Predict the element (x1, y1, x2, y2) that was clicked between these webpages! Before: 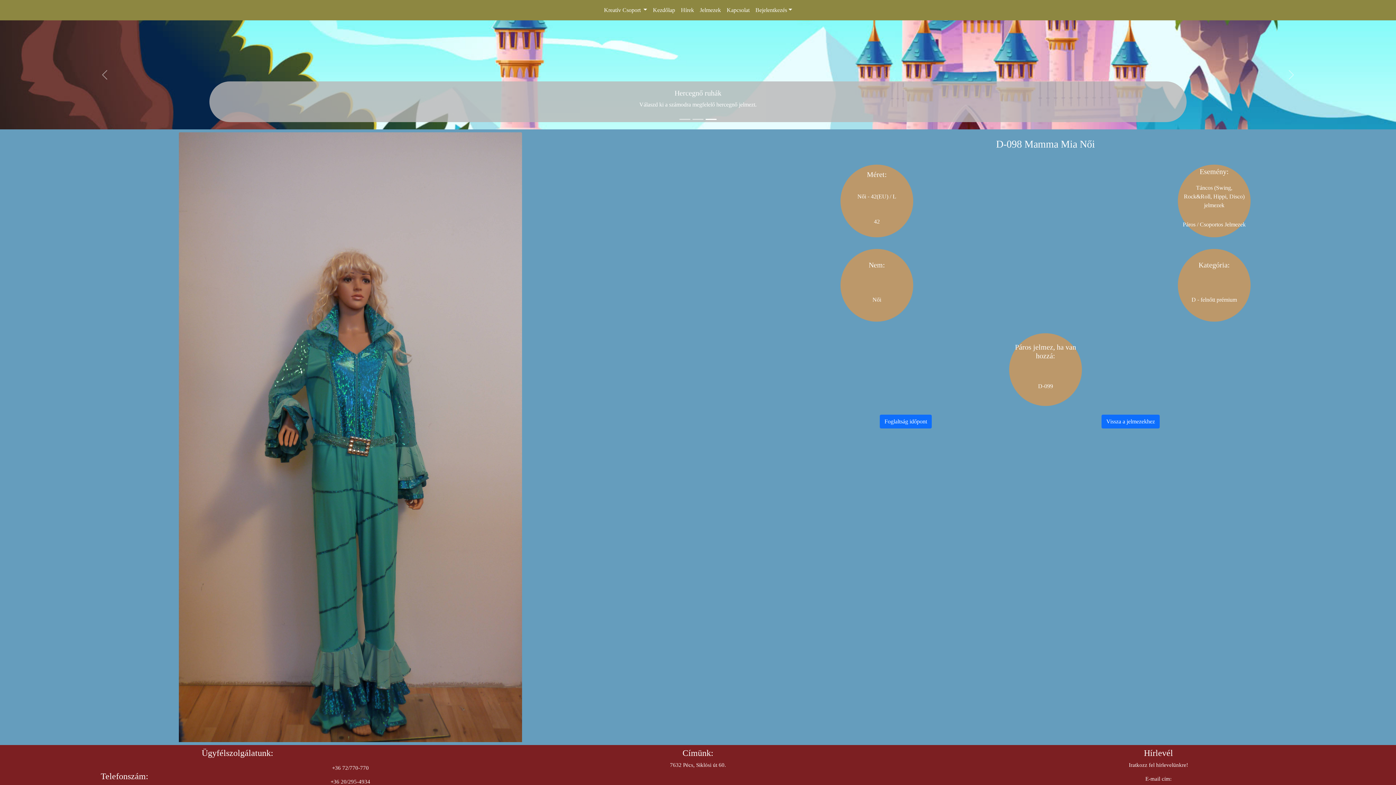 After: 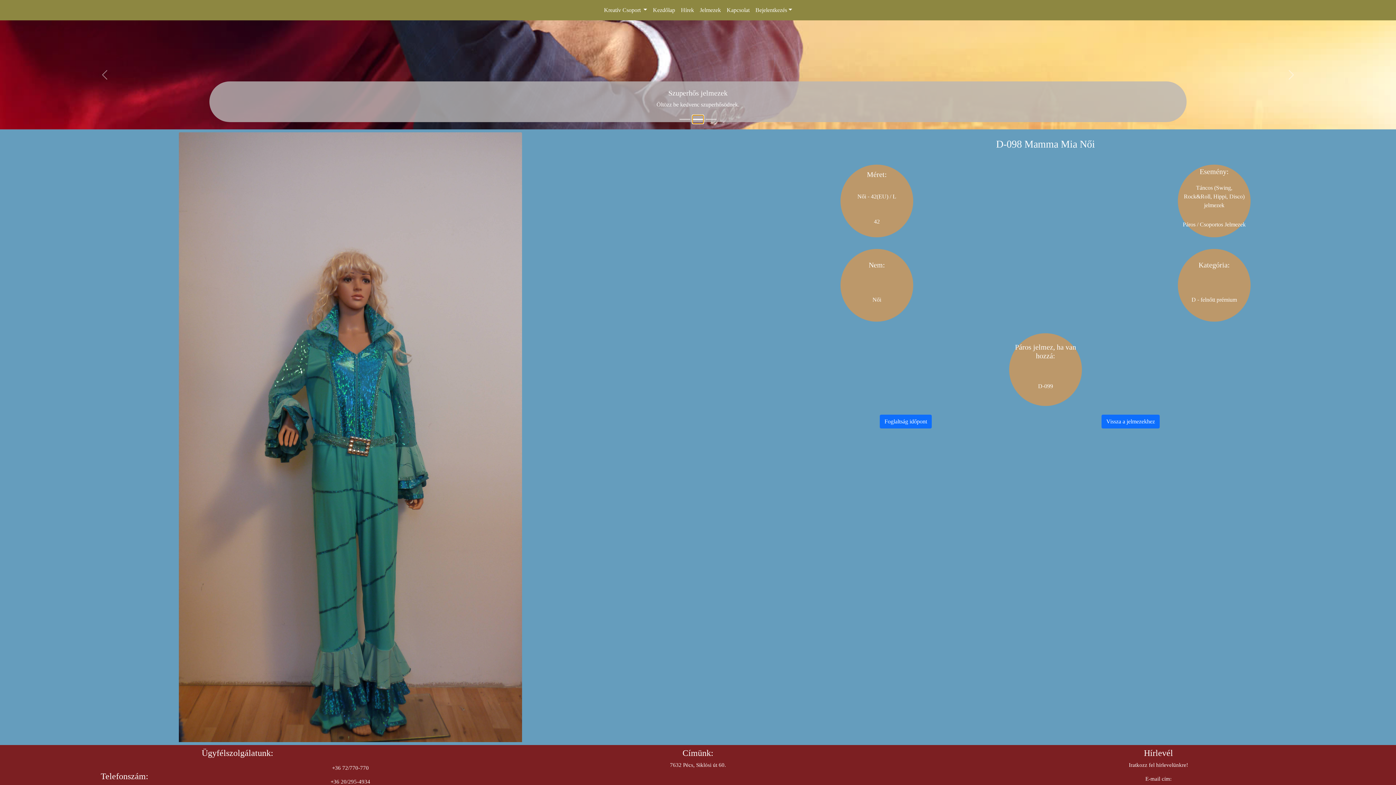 Action: bbox: (692, 115, 703, 123) label: Slide 2